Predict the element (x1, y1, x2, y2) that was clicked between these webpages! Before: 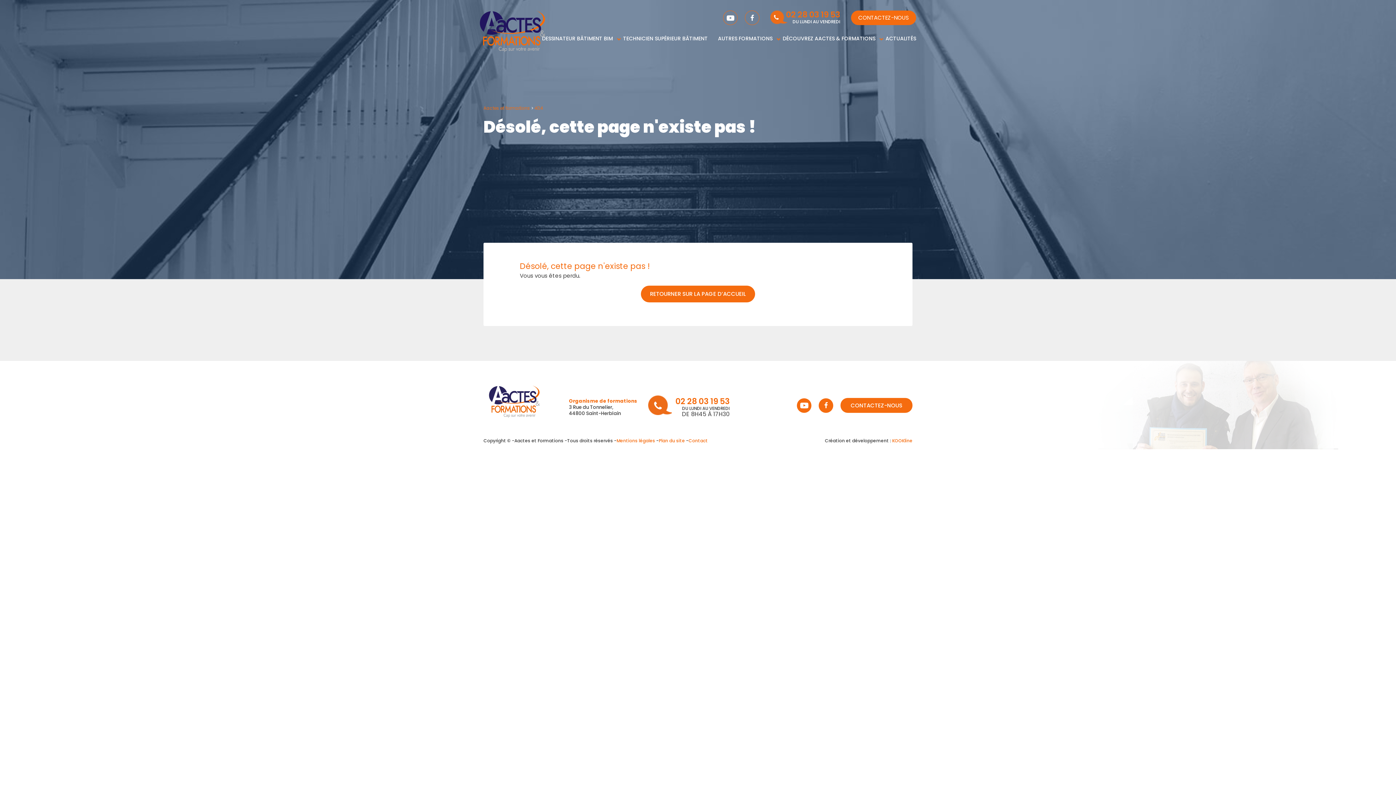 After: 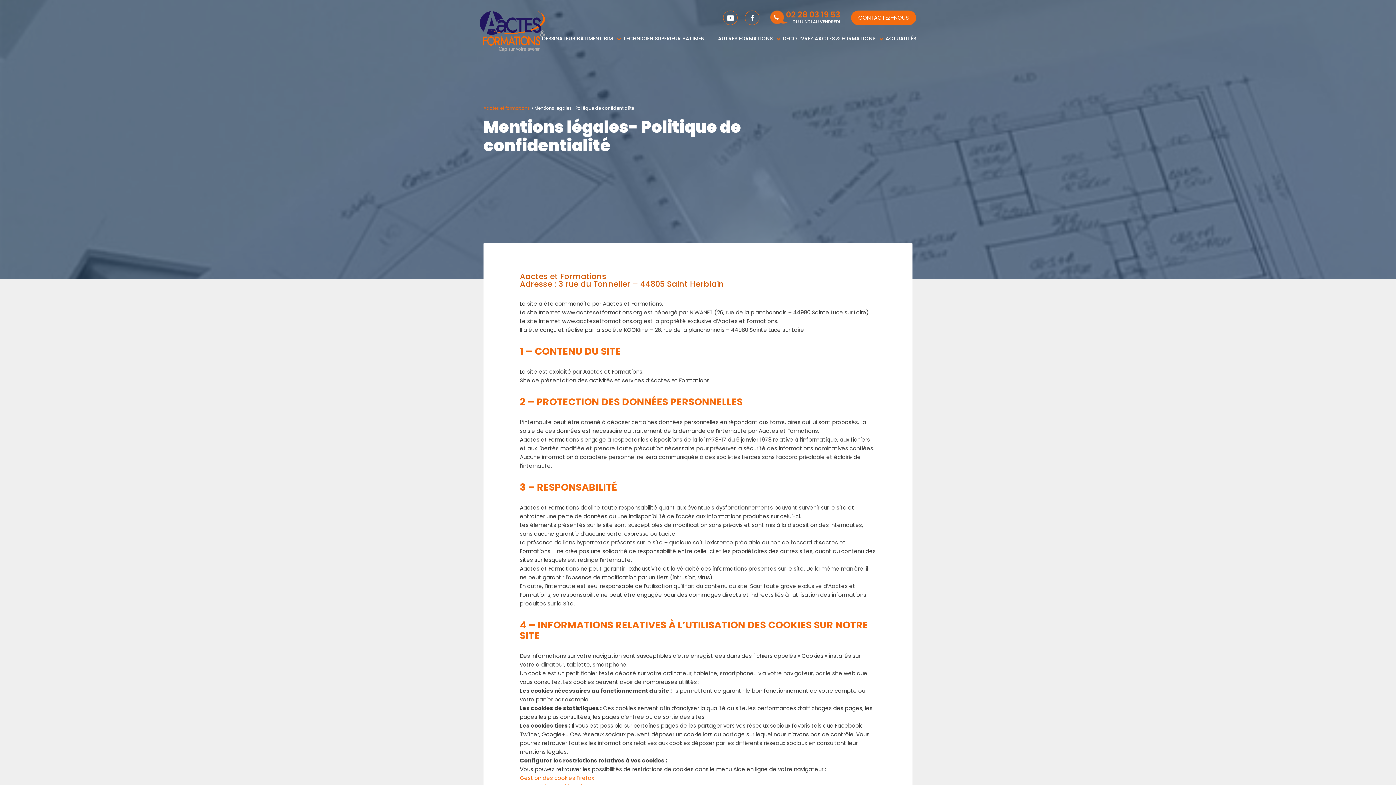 Action: bbox: (616, 437, 655, 444) label: Mentions légales